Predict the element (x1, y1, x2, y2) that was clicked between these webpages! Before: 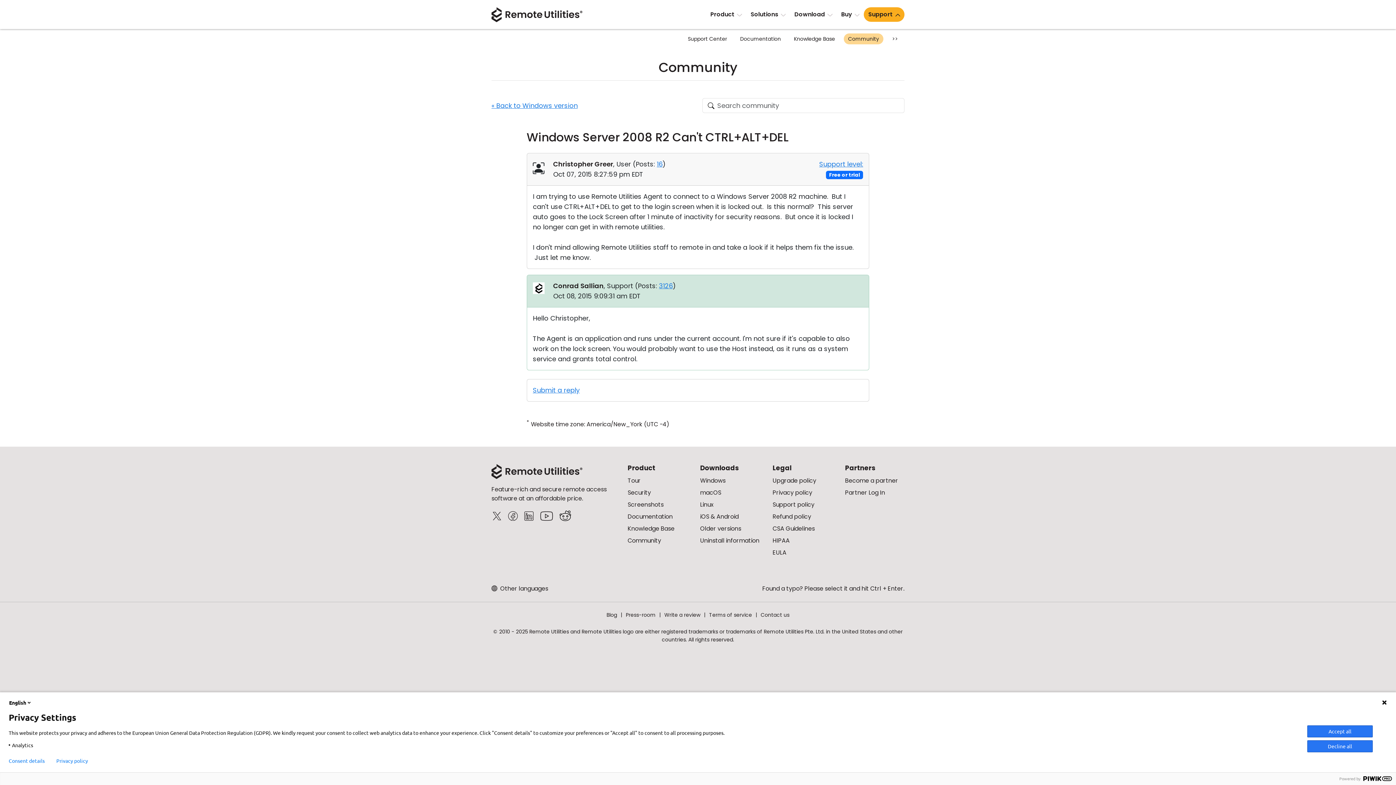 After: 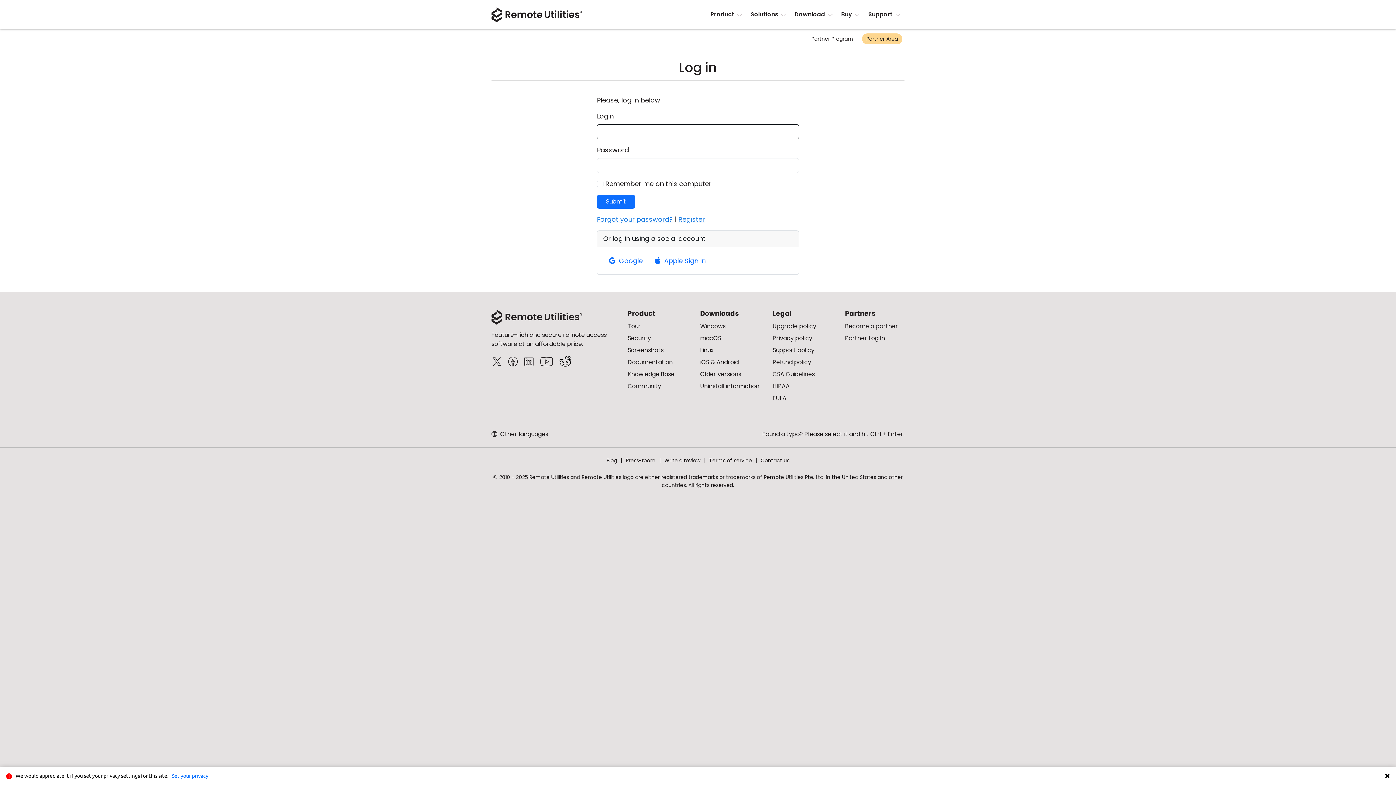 Action: bbox: (845, 488, 885, 497) label: Partner Log In